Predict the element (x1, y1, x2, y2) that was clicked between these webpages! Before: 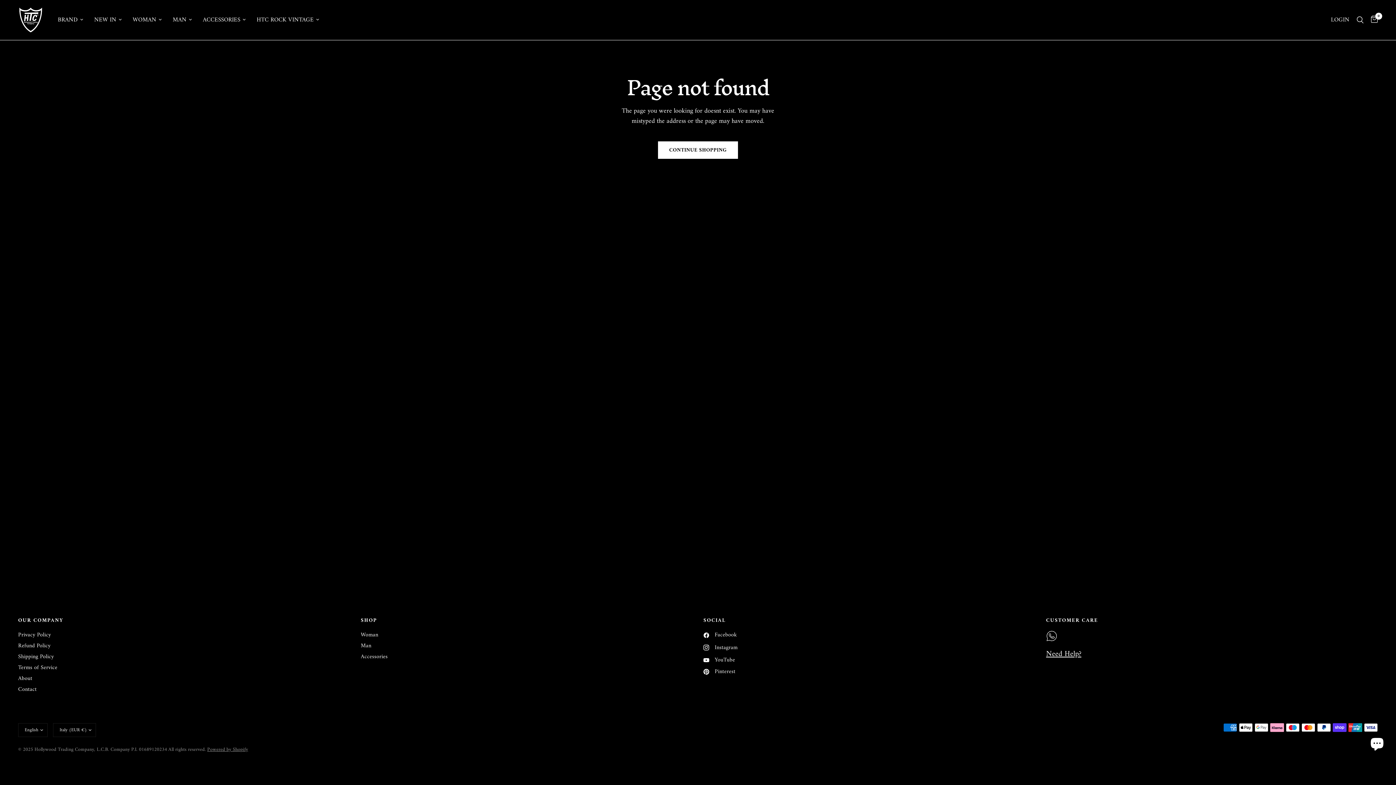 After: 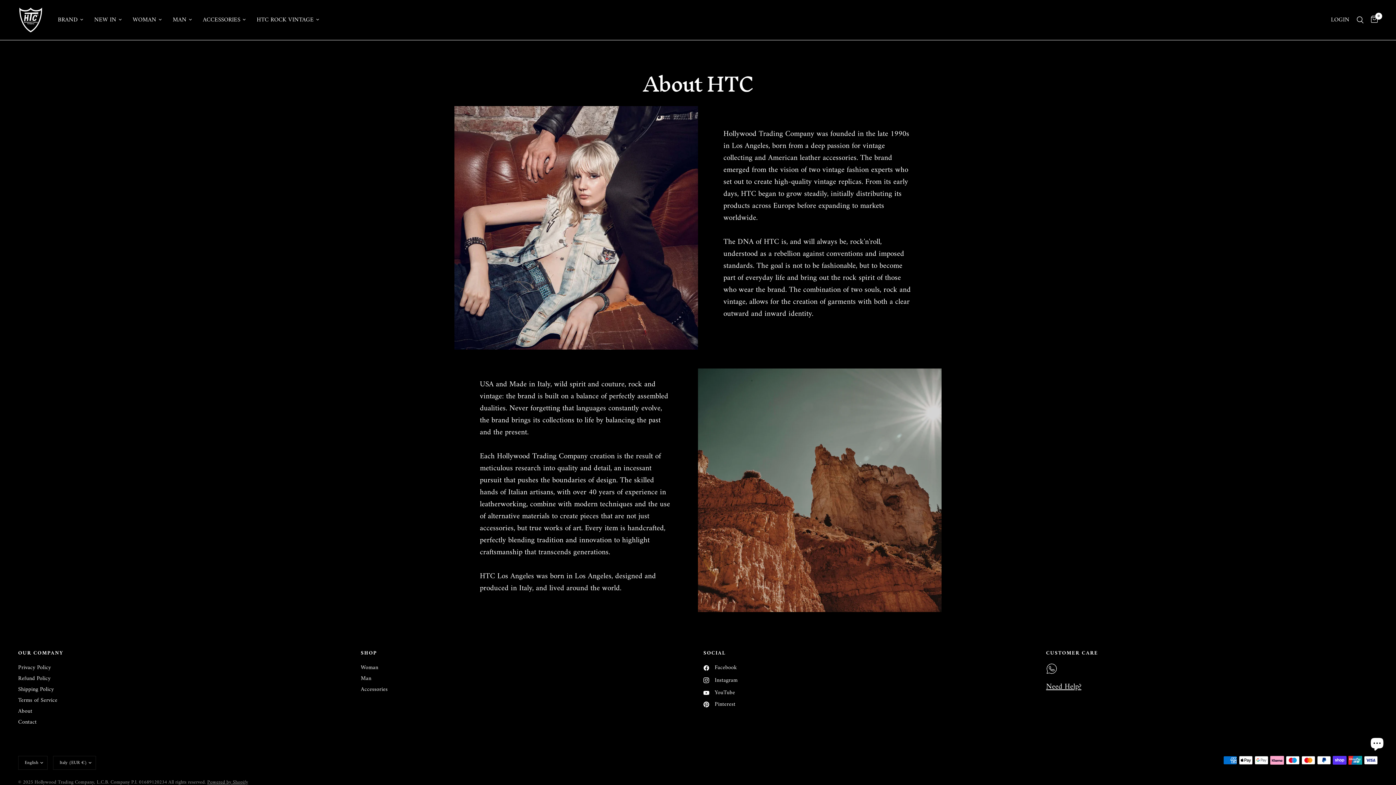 Action: label: BRAND bbox: (57, 15, 83, 24)